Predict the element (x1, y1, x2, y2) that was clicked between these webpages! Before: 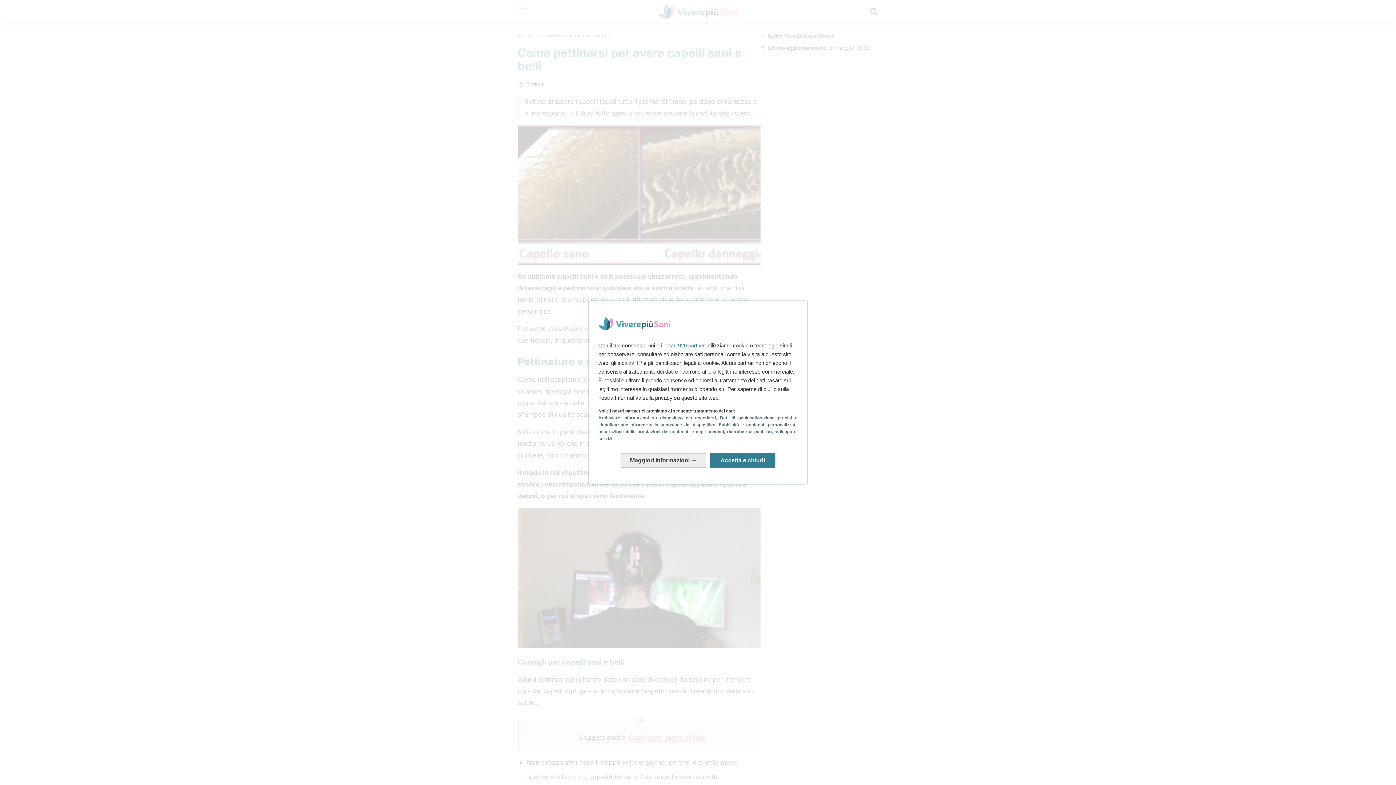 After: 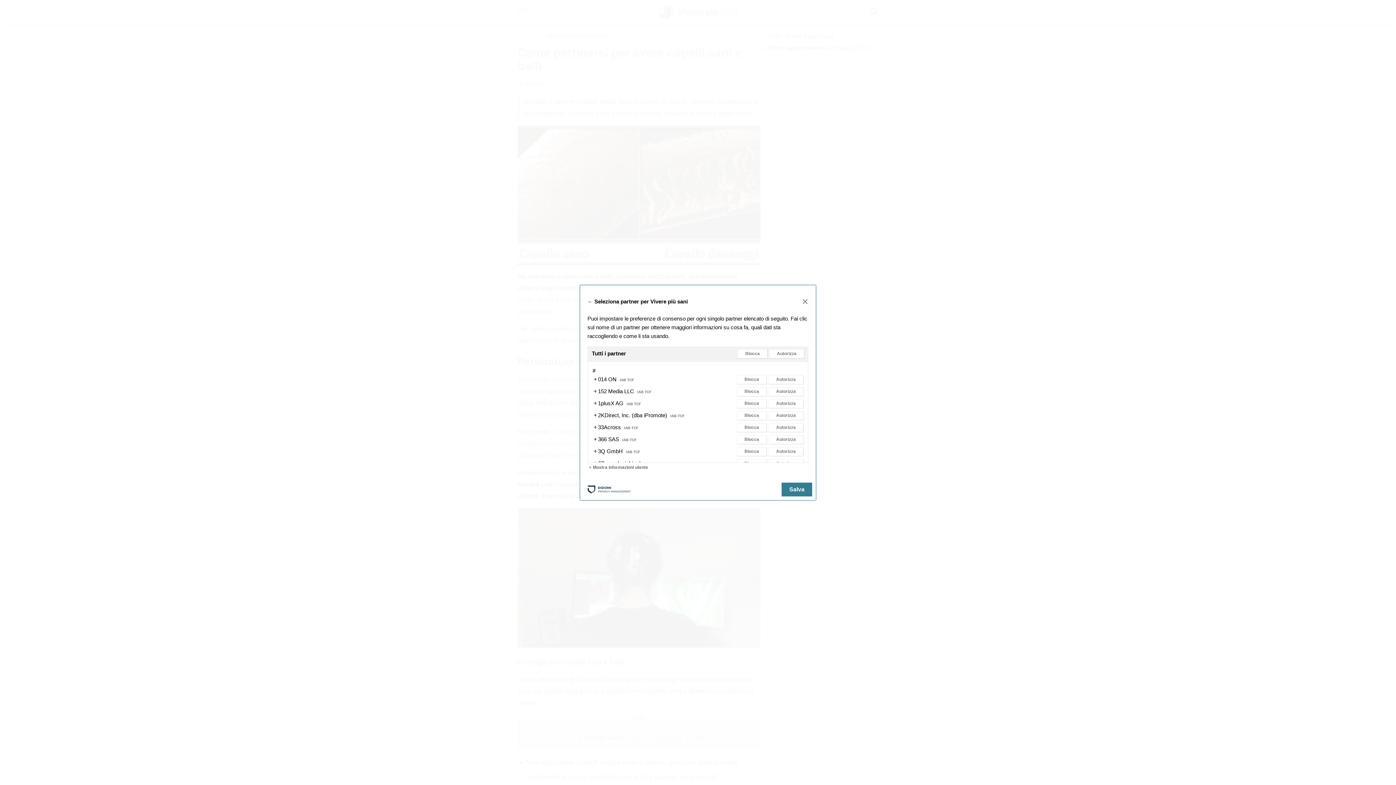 Action: label: i nostri 920 partner bbox: (661, 342, 705, 348)